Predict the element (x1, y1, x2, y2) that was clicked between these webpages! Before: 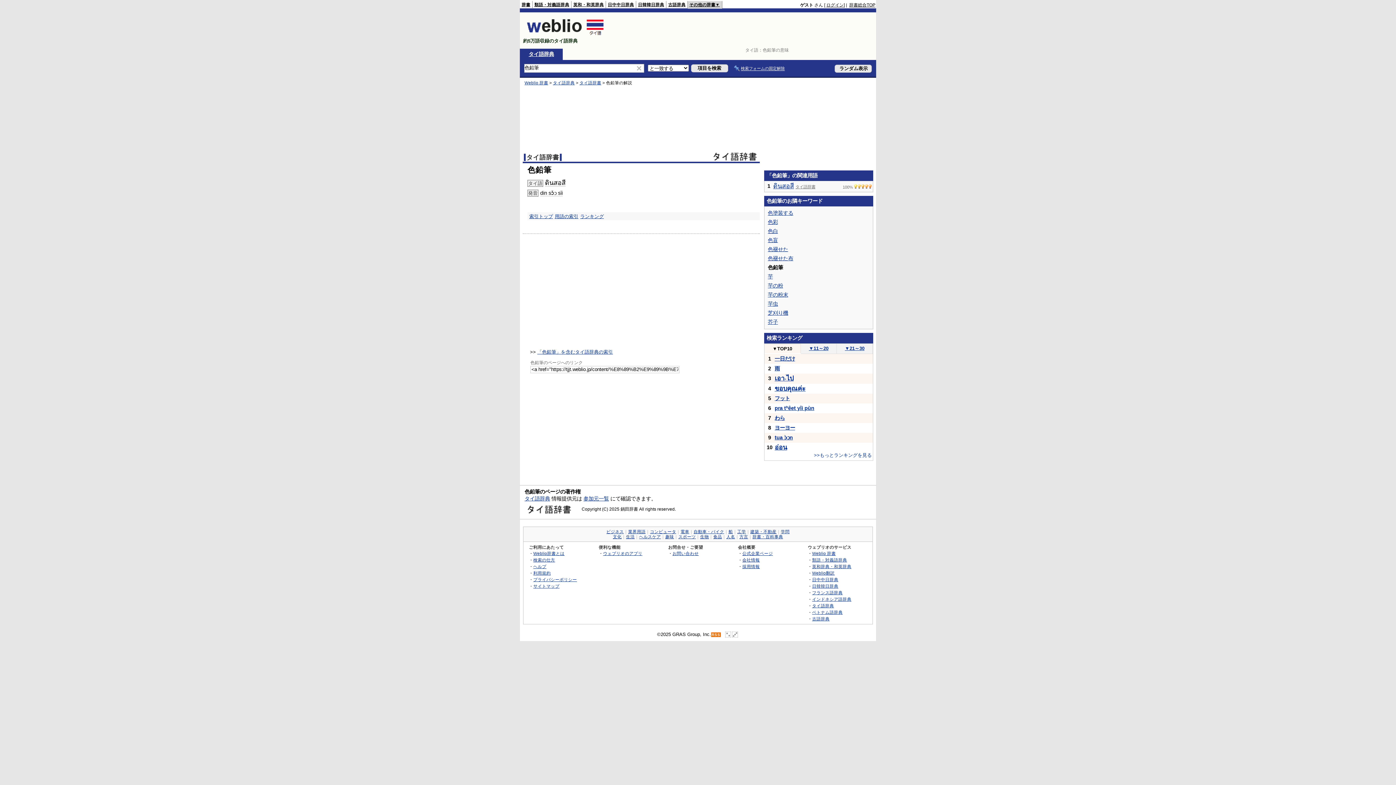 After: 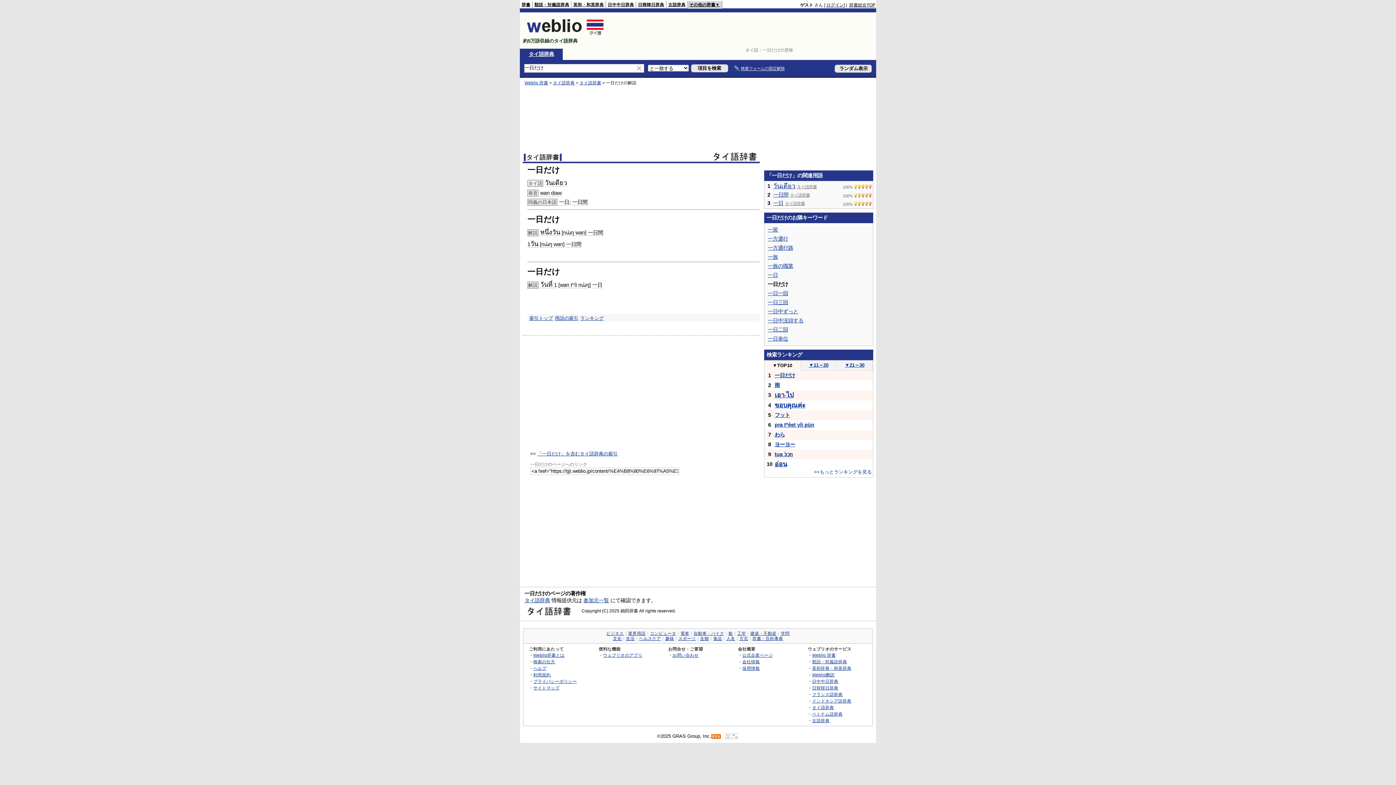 Action: label: 一日だけ bbox: (774, 356, 795, 361)